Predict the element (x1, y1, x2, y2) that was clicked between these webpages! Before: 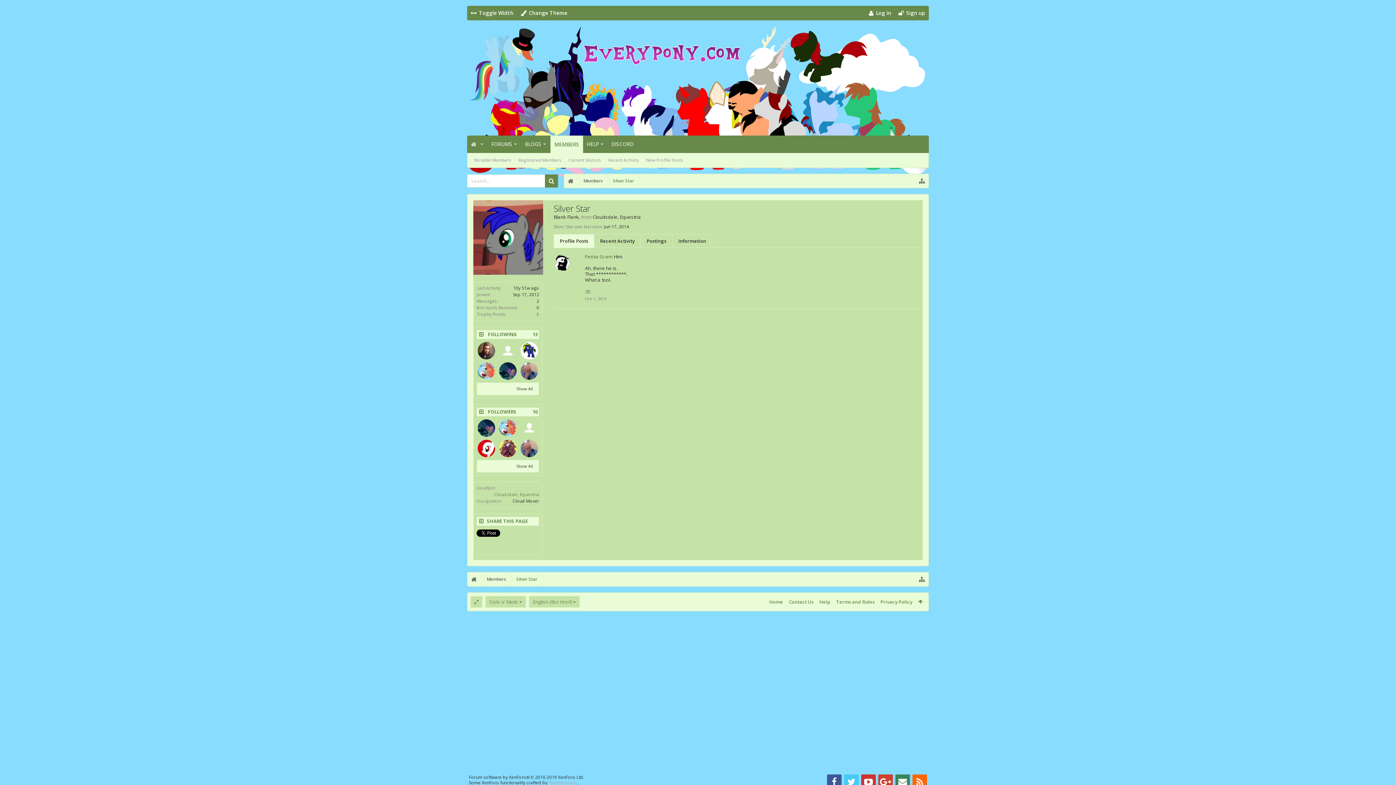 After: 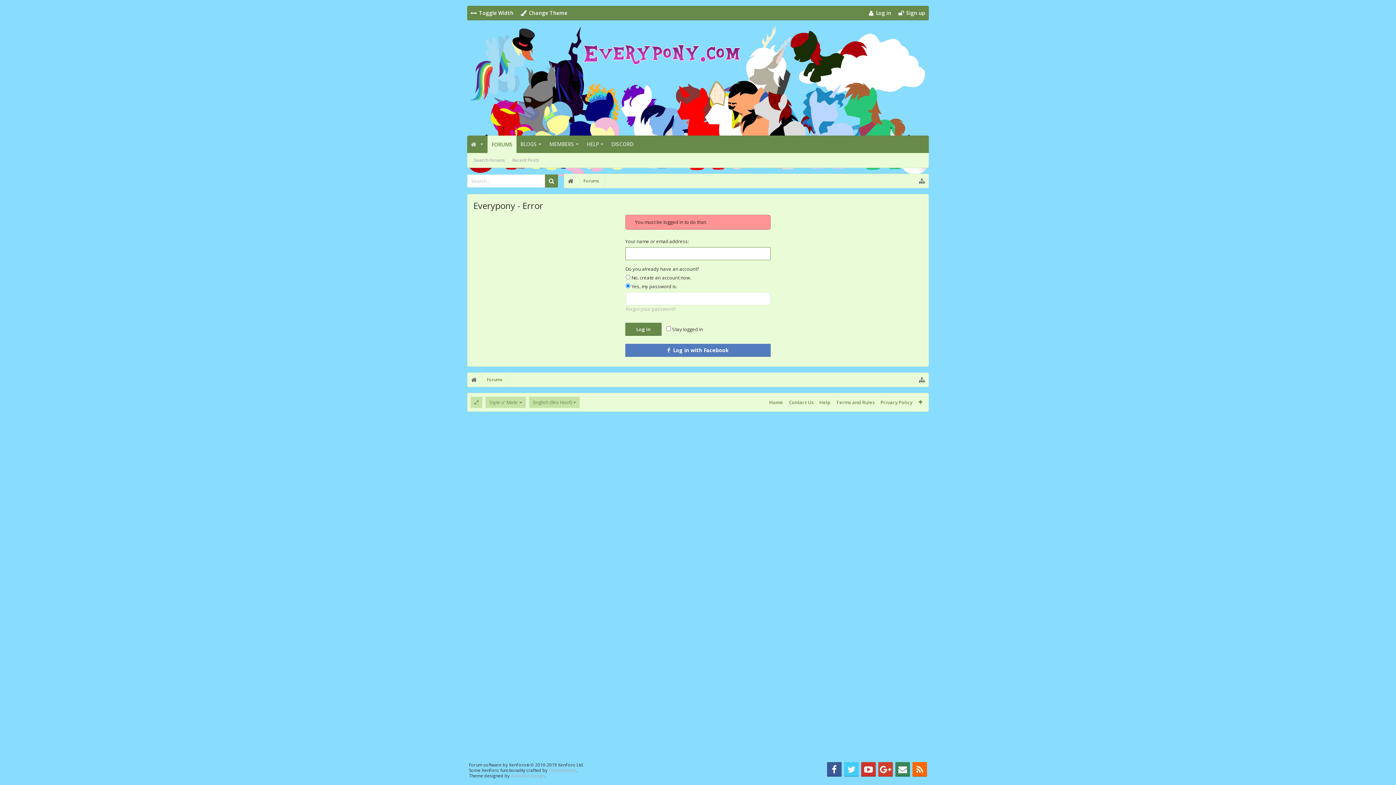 Action: bbox: (607, 135, 637, 153) label: DISCORD